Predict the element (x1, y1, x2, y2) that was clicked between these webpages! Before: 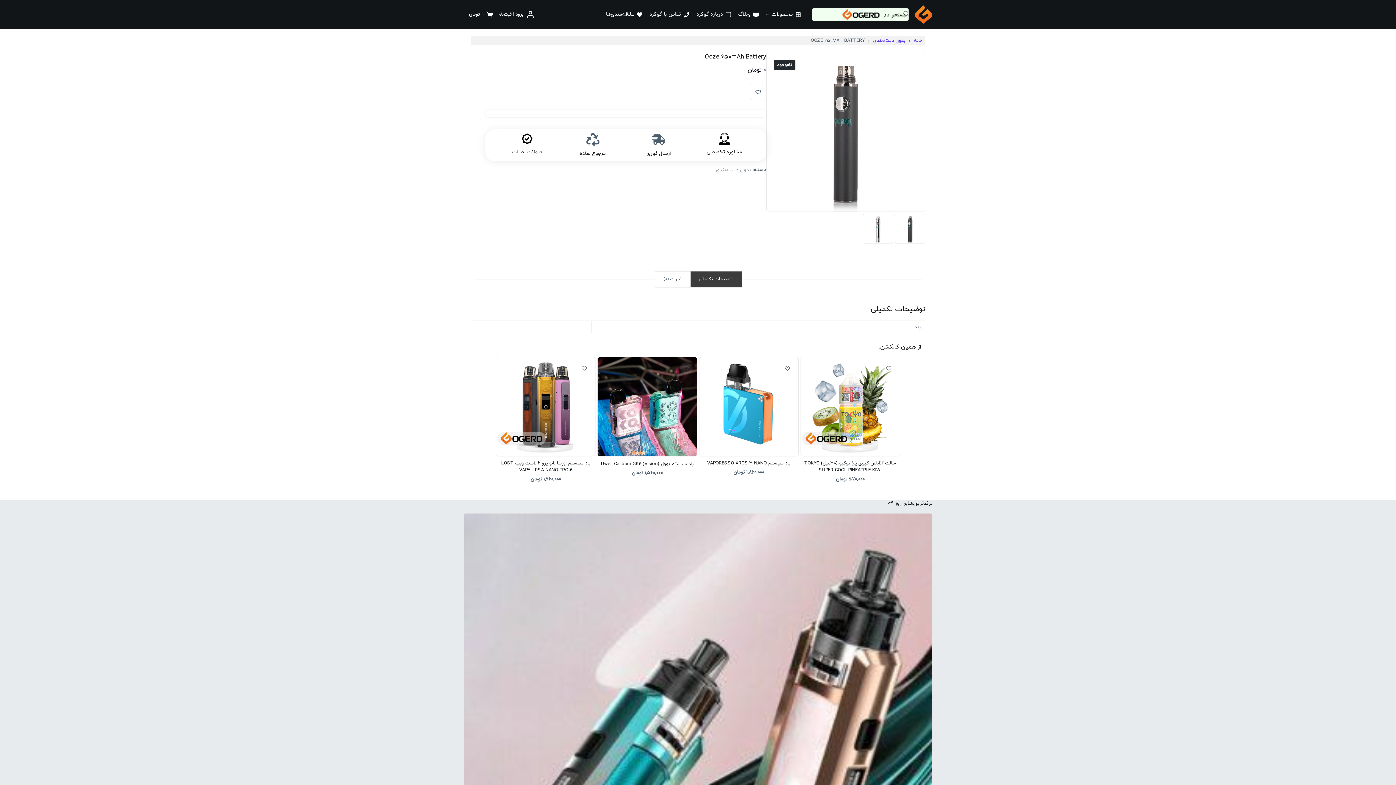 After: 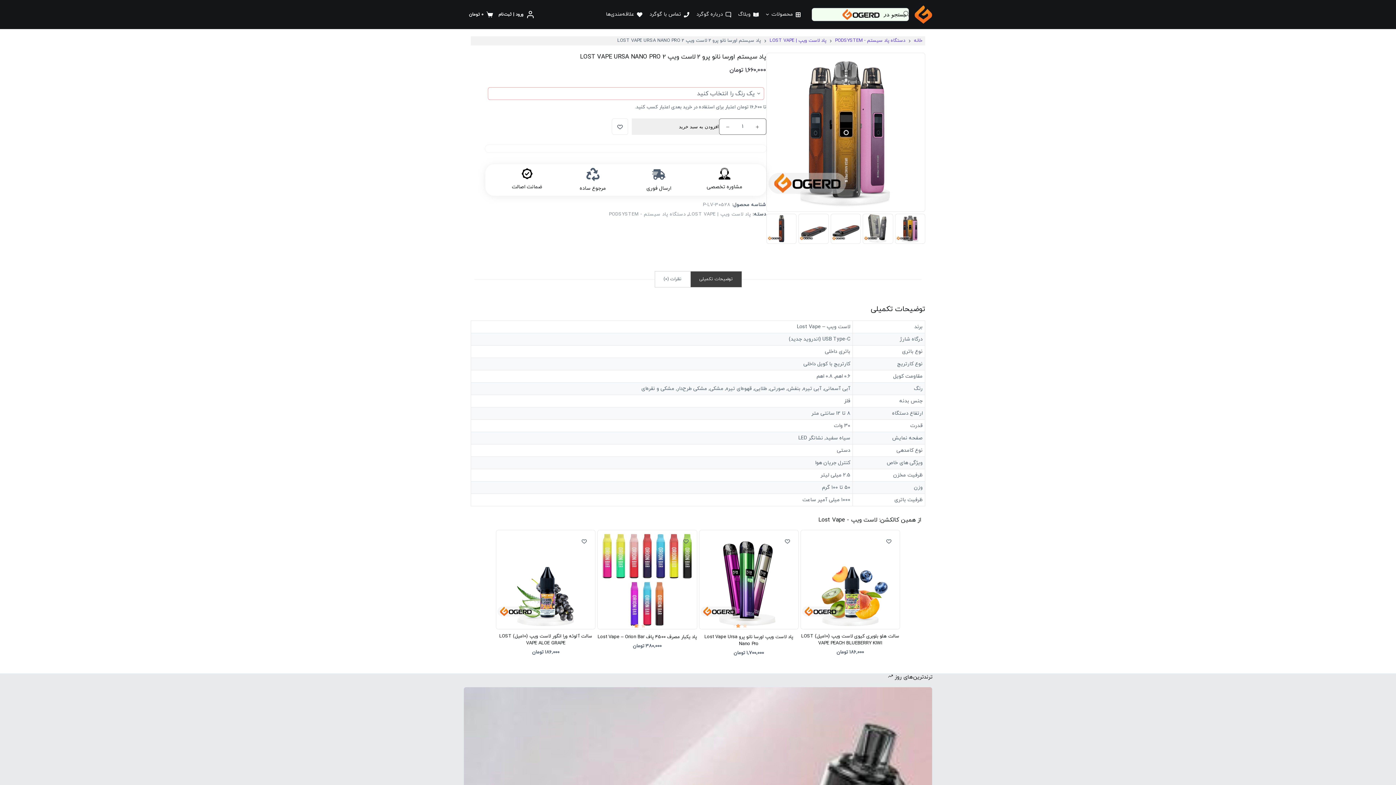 Action: bbox: (496, 357, 595, 483) label: پاد سیستم اورسا نانو پرو 2 لاست ویپ LOST VAPE URSA NANO PRO 2
1,660,000 تومان